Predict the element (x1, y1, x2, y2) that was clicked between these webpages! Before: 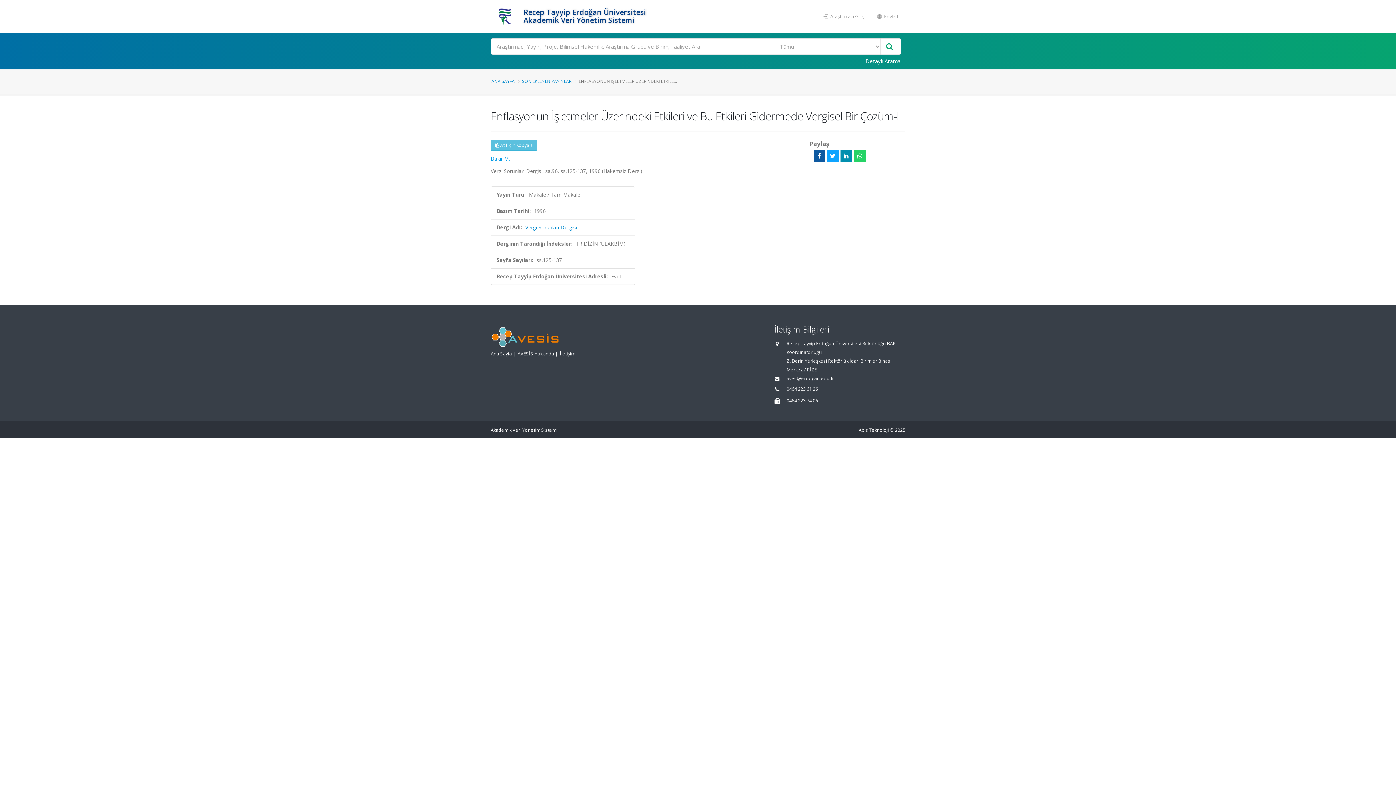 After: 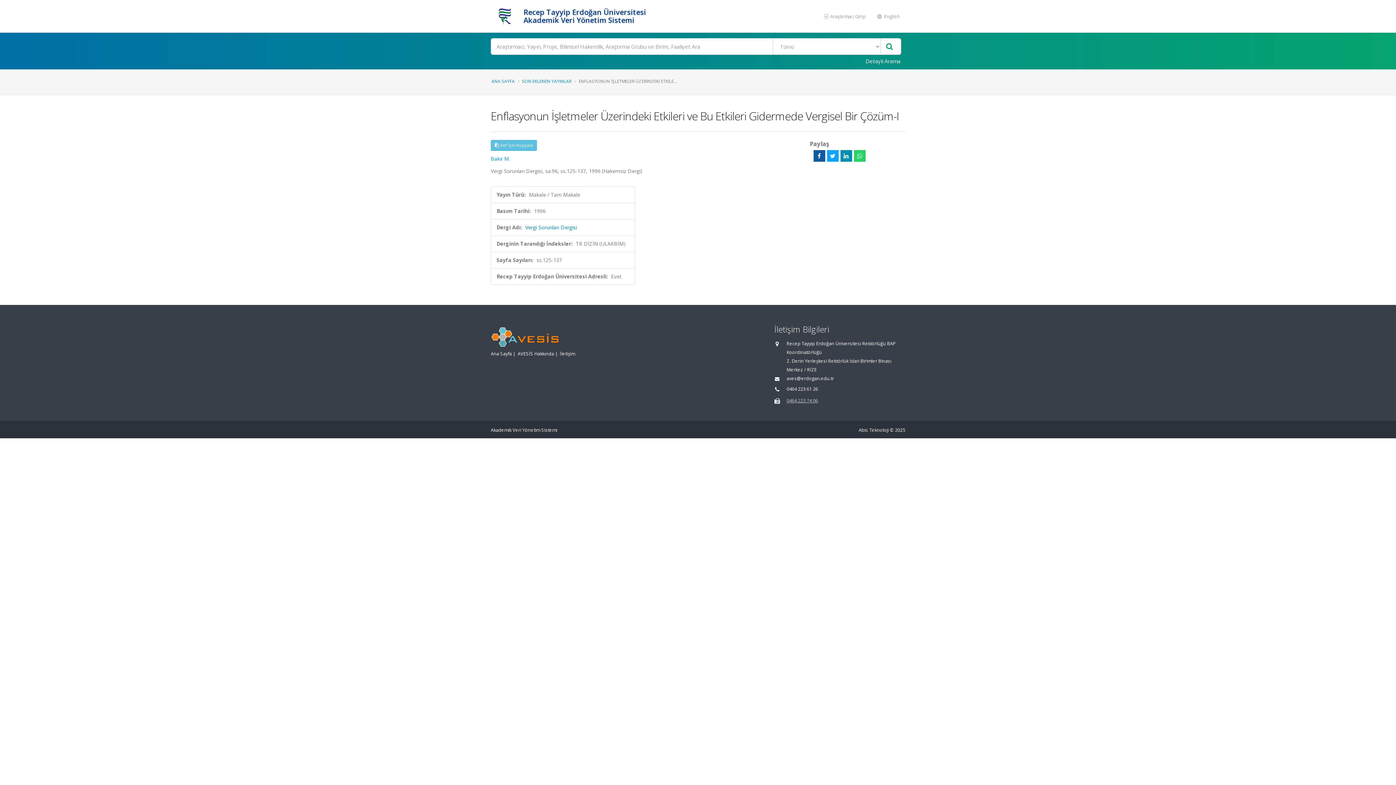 Action: bbox: (786, 397, 818, 404) label: 0464 223 74 06